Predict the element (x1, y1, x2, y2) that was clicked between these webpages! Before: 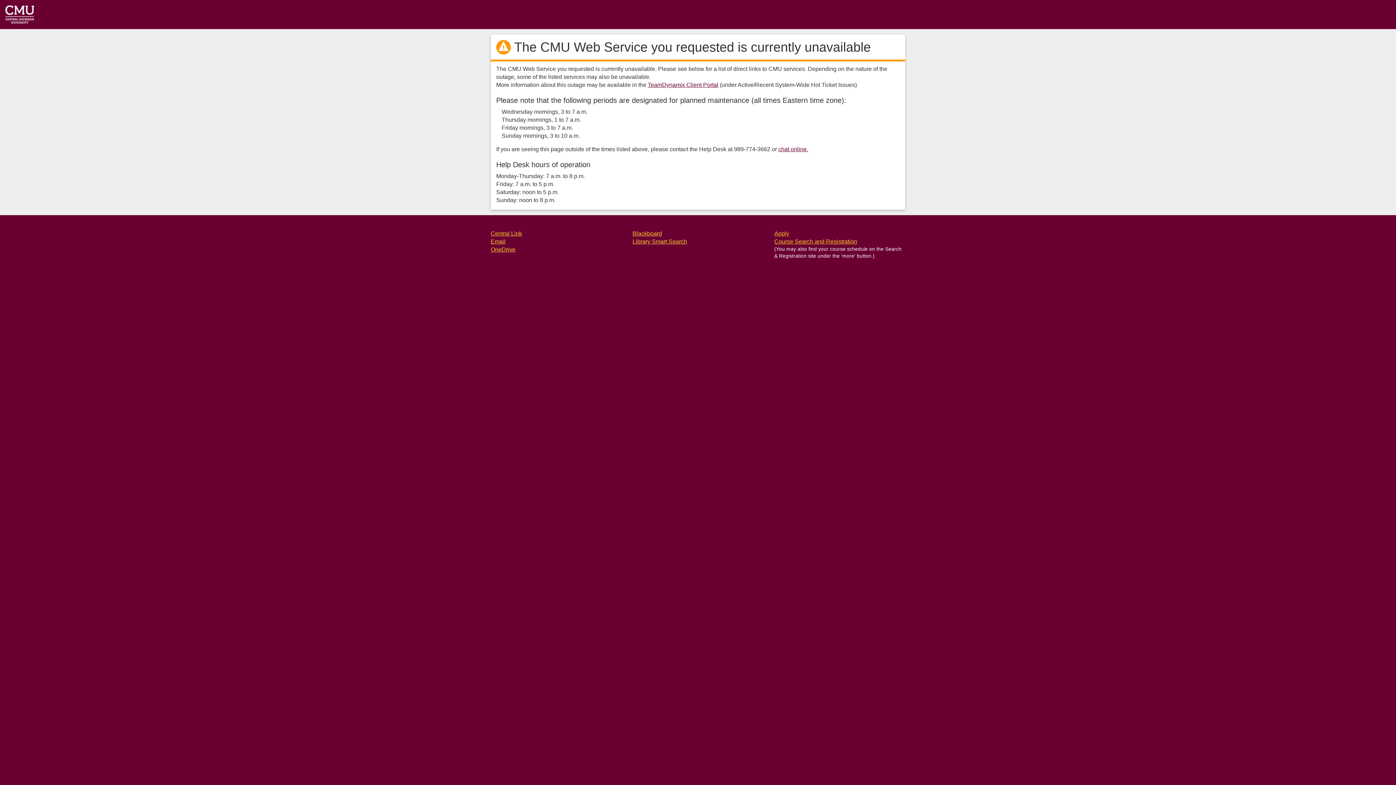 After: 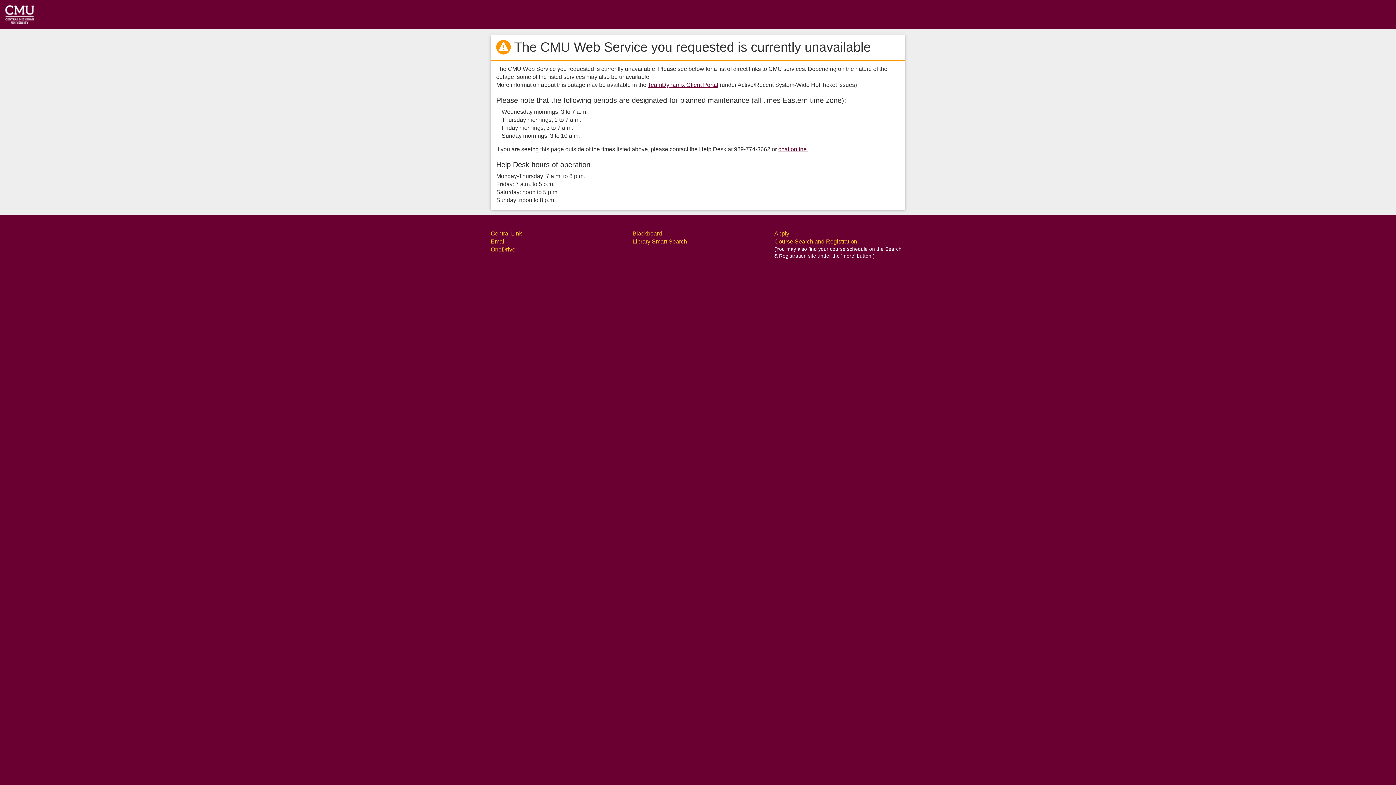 Action: label: OneDrive bbox: (490, 246, 515, 252)